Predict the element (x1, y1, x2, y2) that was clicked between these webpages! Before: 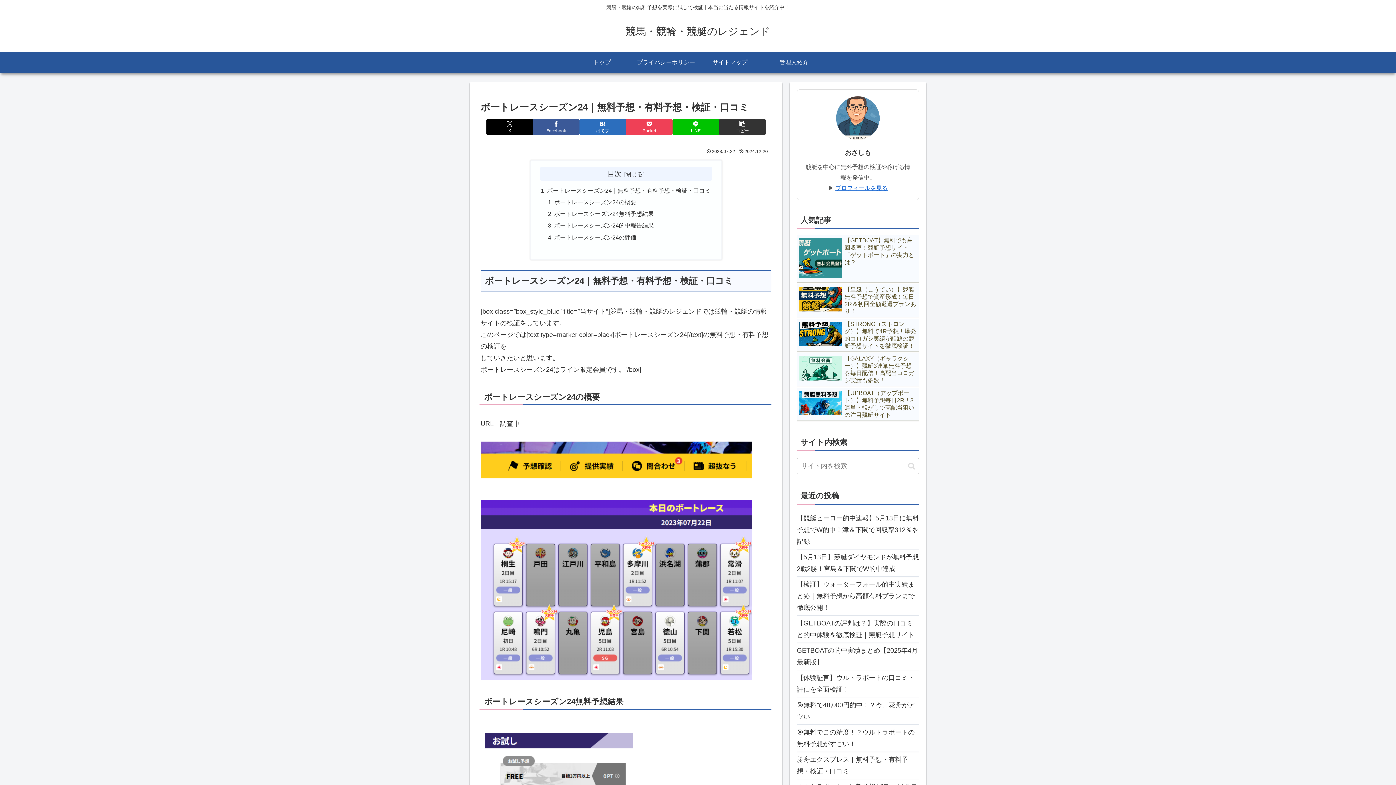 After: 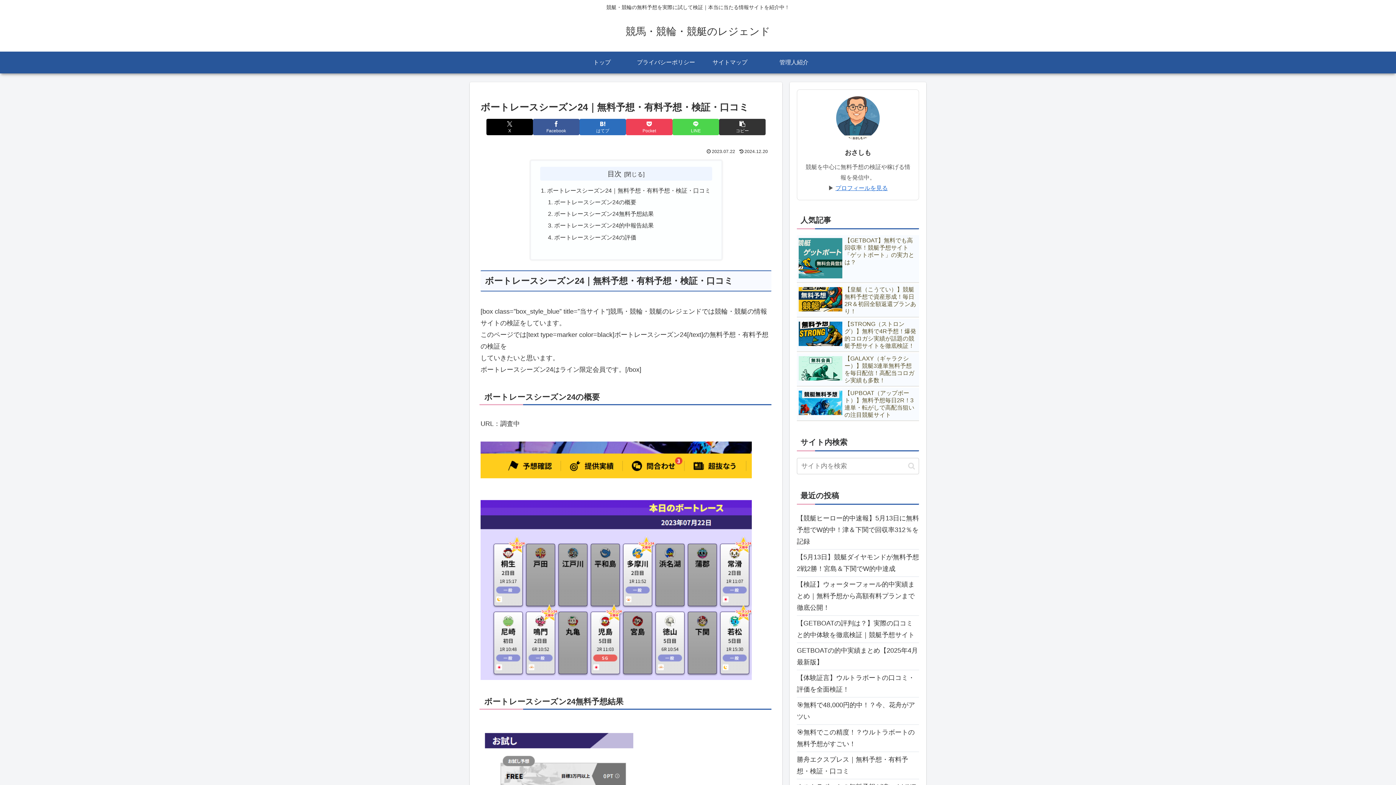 Action: bbox: (672, 118, 719, 135) label: LINEでシェア